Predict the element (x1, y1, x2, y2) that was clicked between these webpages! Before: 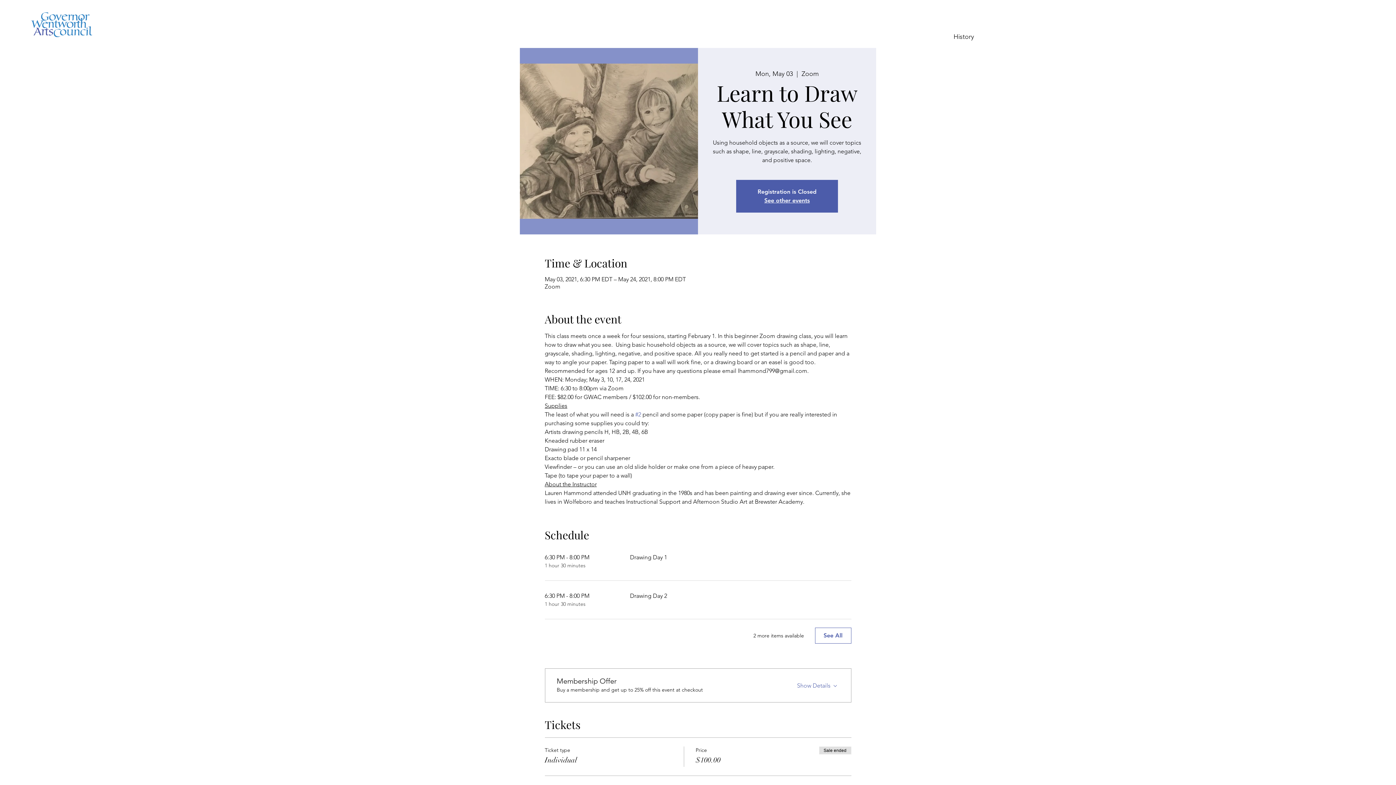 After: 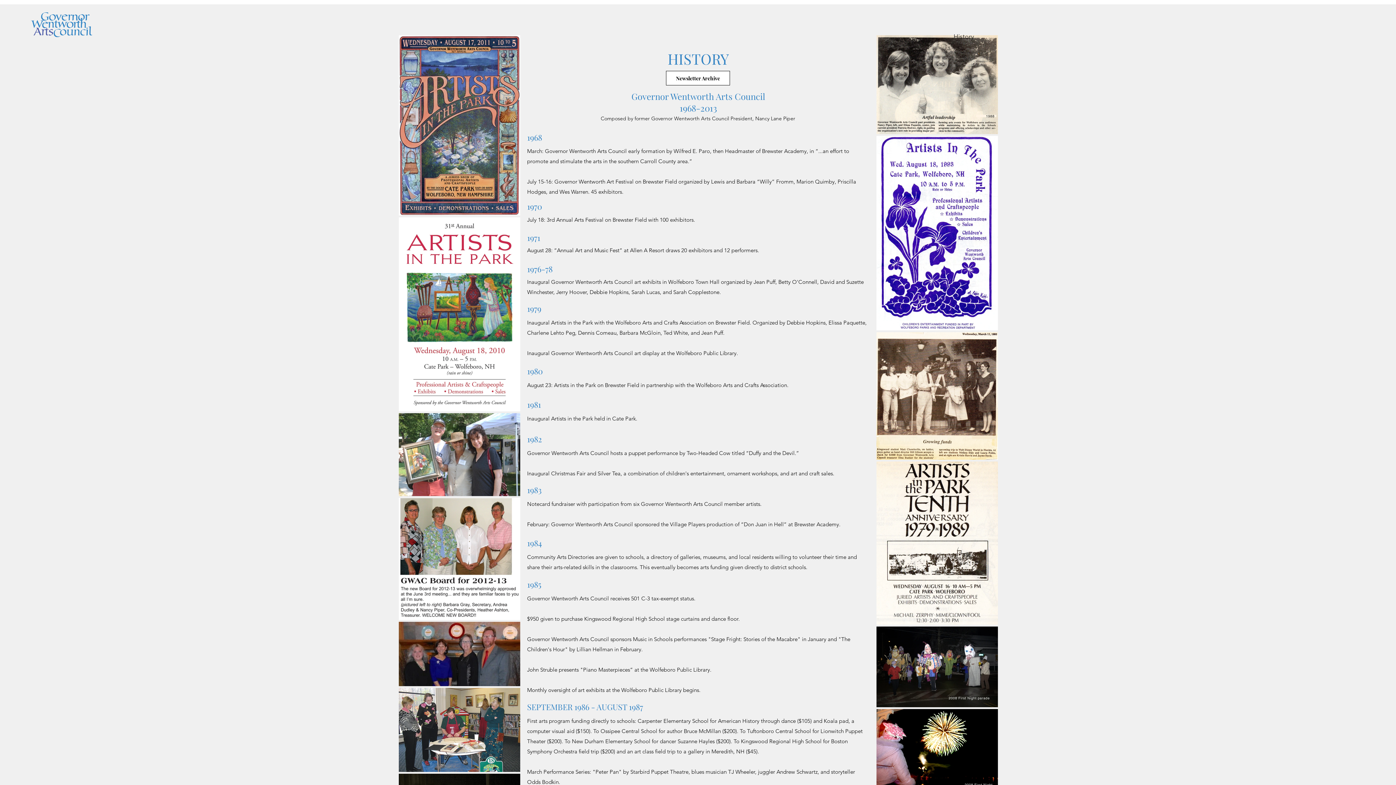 Action: bbox: (950, 29, 977, 44) label: History